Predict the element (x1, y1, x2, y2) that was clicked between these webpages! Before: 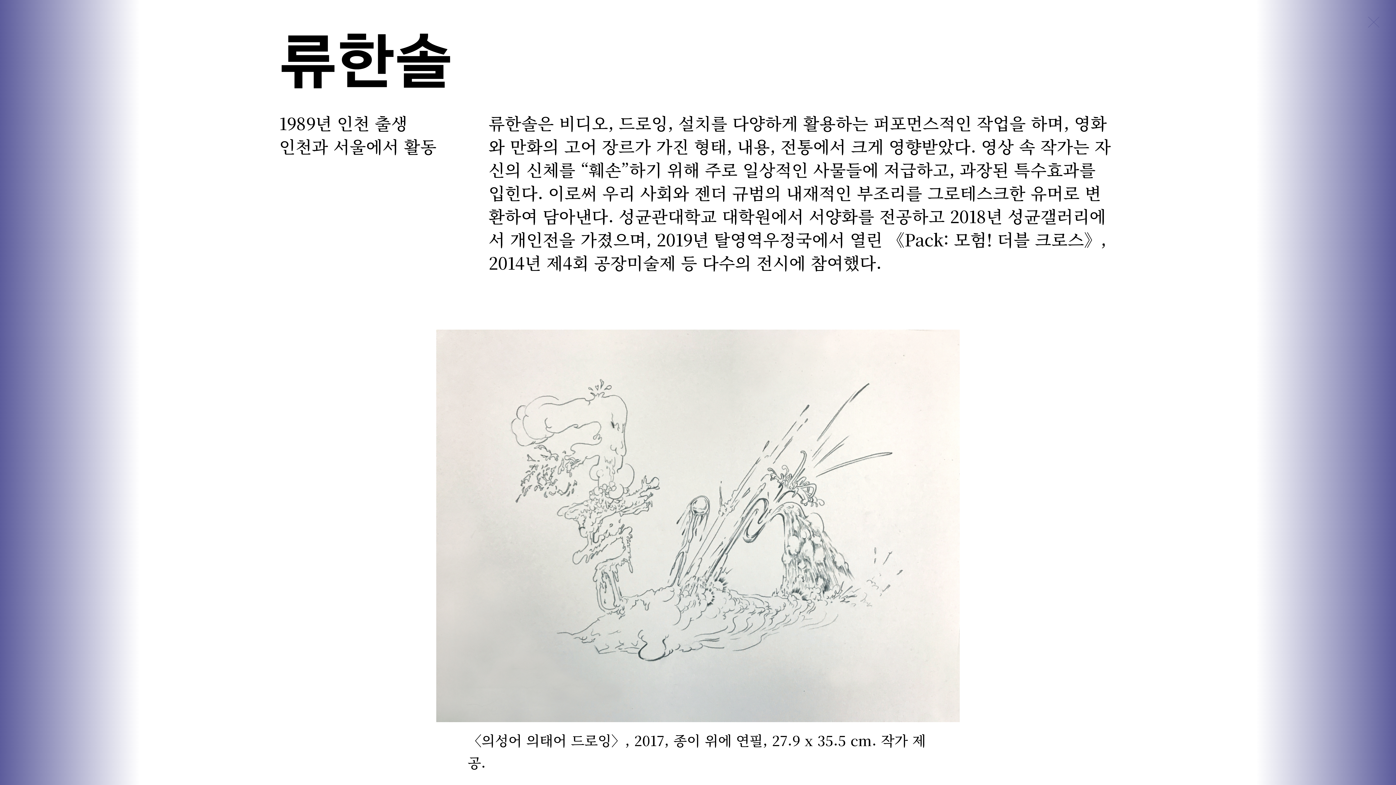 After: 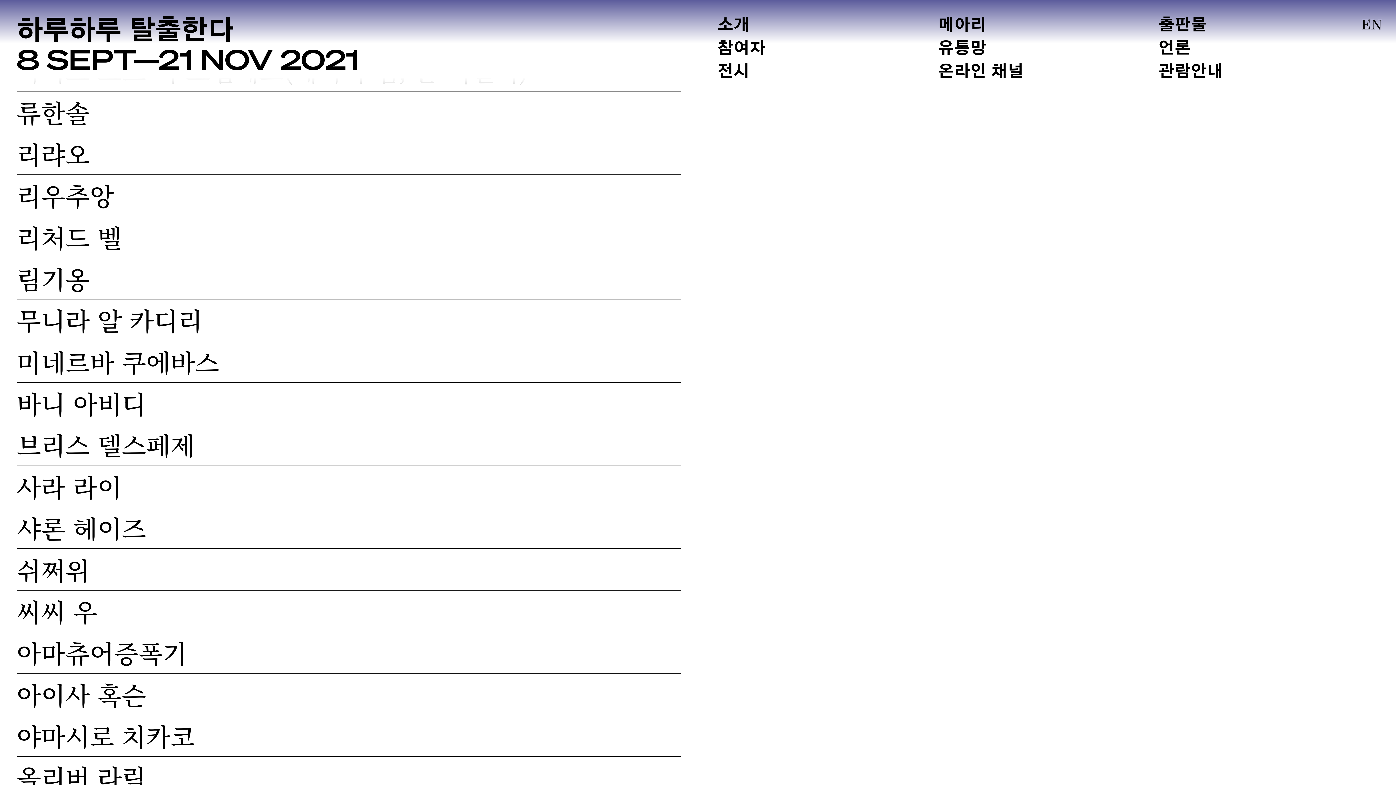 Action: bbox: (1368, 16, 1379, 27)